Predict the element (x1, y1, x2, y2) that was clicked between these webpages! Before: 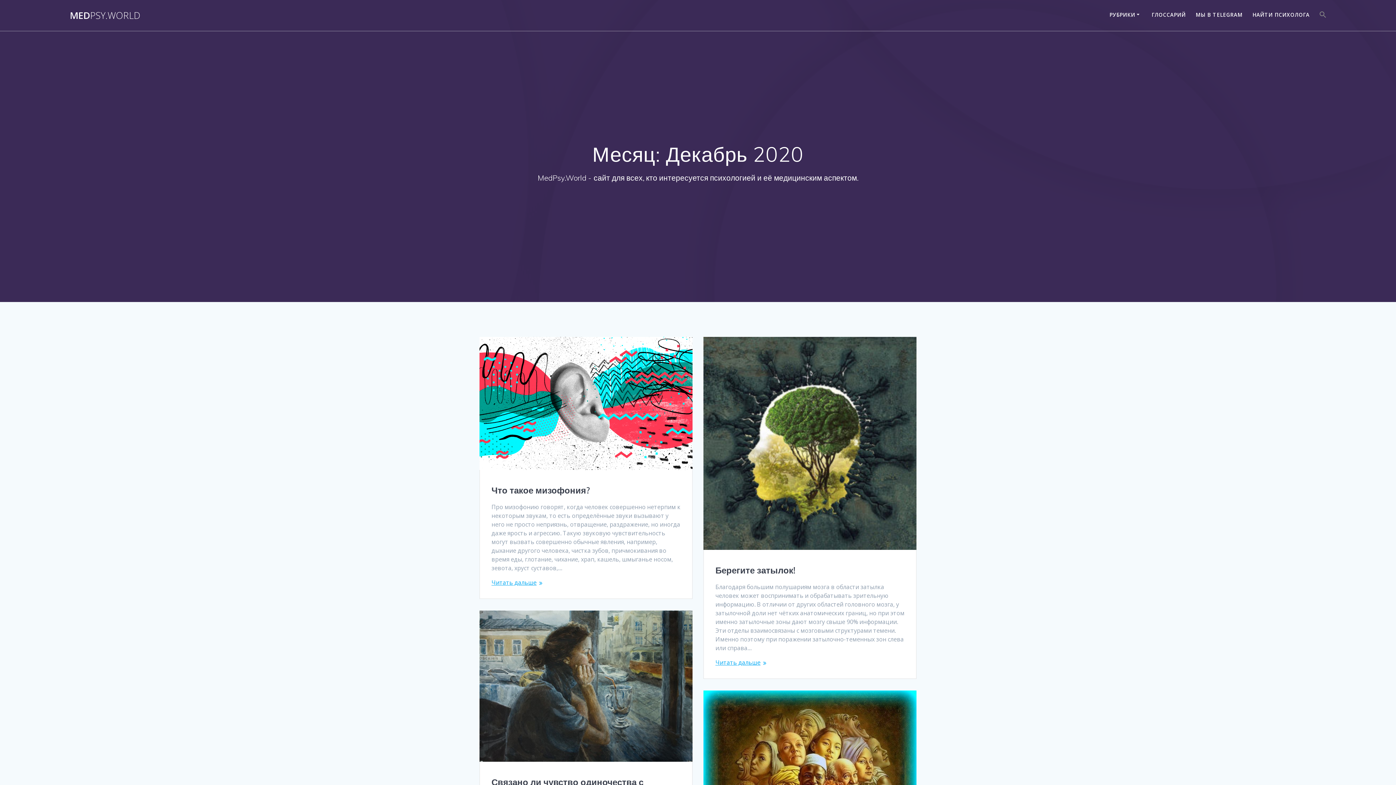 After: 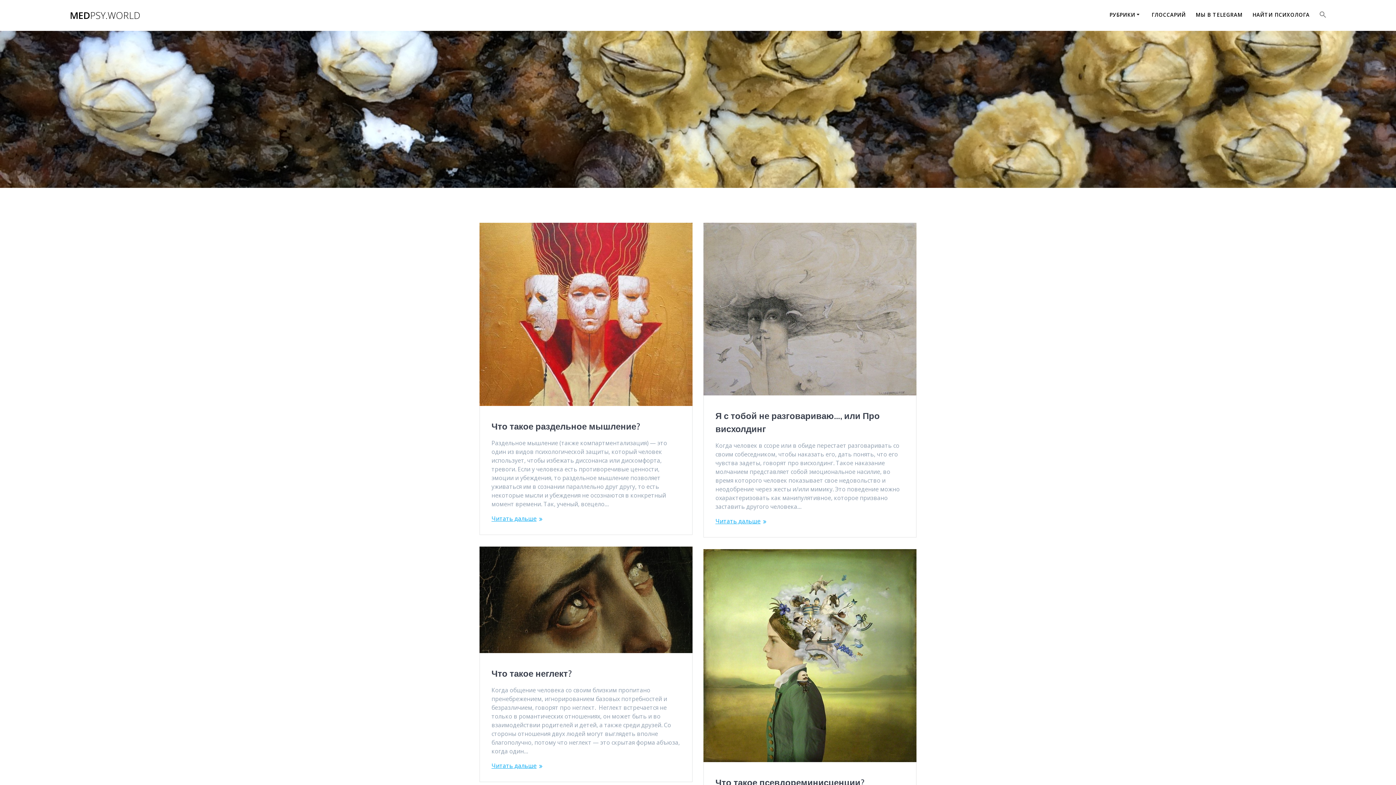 Action: label: MEDPSY.WORLD bbox: (69, 10, 140, 20)